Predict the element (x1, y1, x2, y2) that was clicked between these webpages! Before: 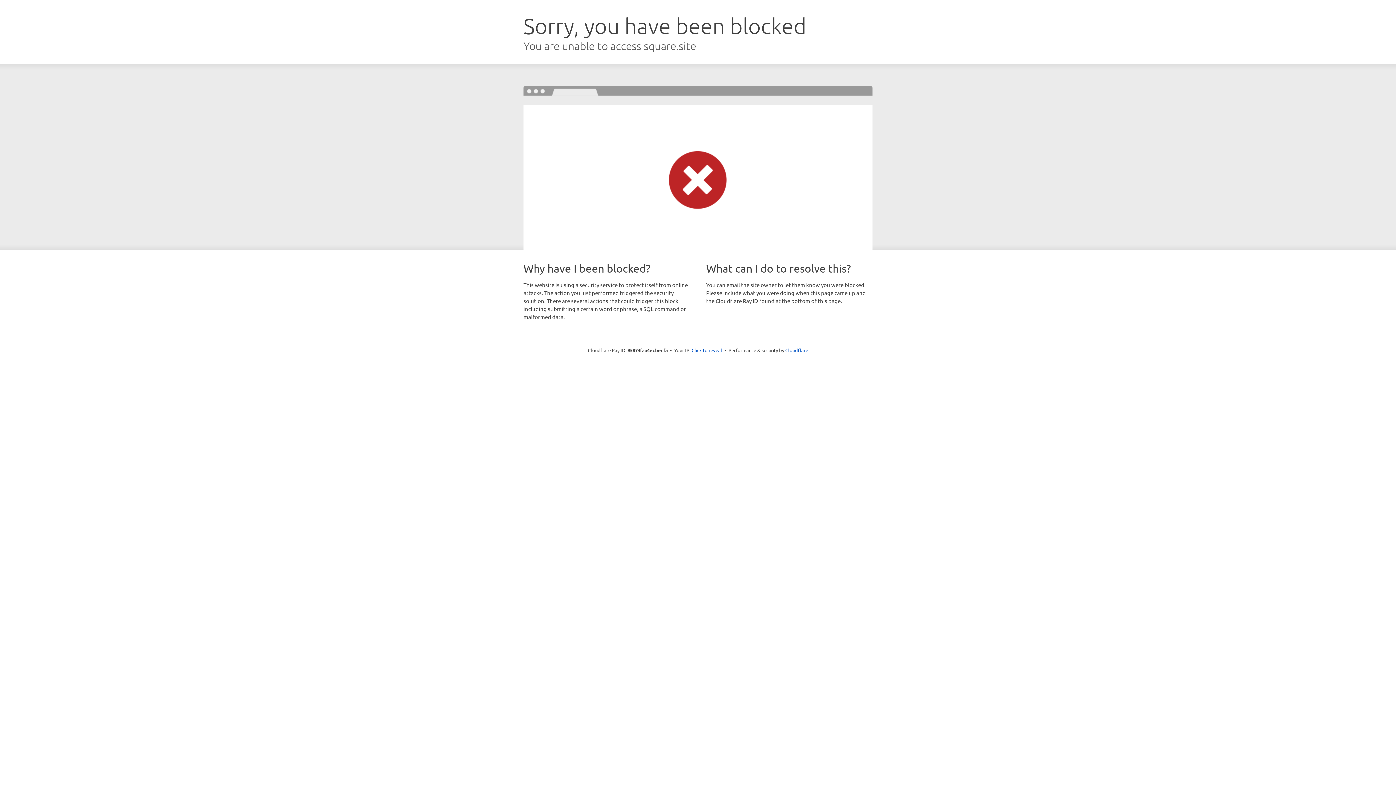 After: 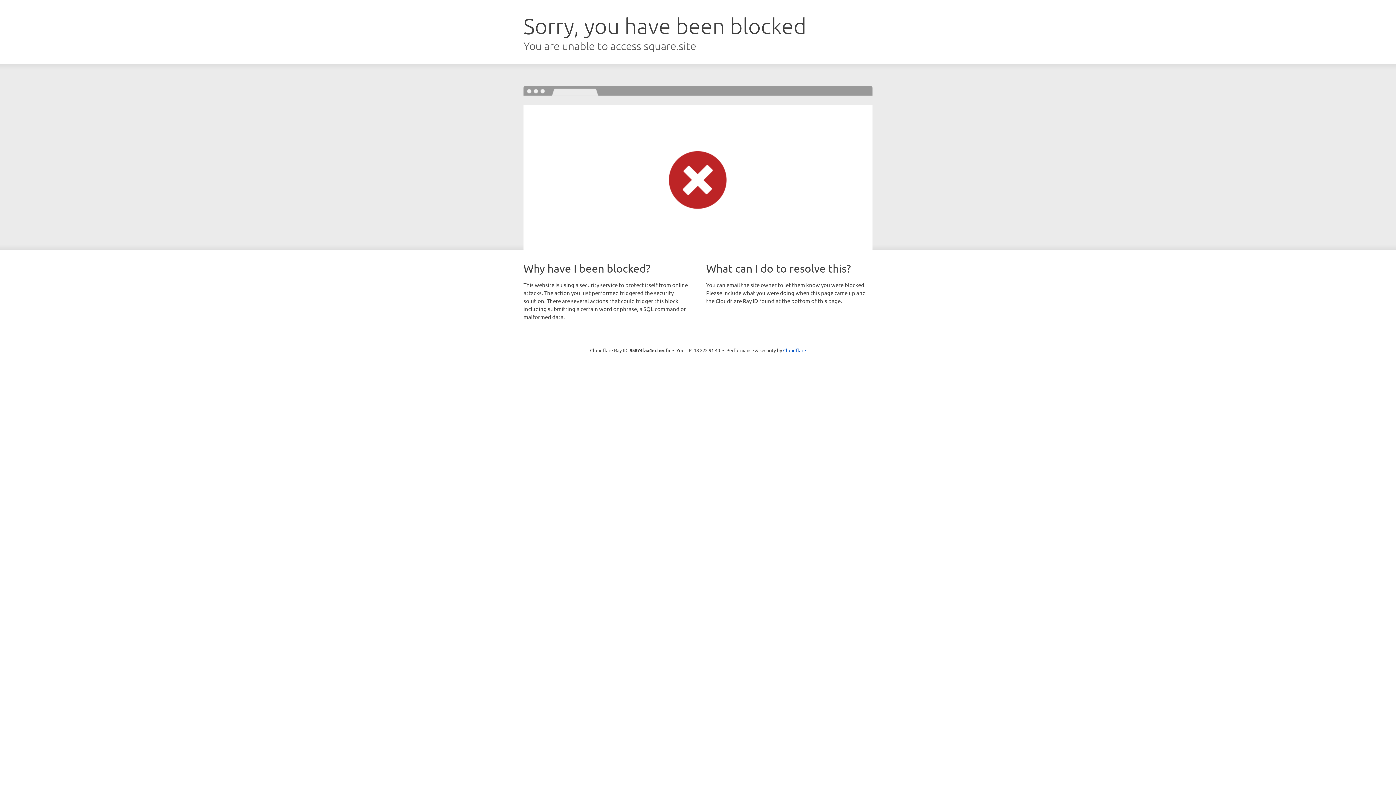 Action: label: Click to reveal bbox: (691, 346, 722, 353)